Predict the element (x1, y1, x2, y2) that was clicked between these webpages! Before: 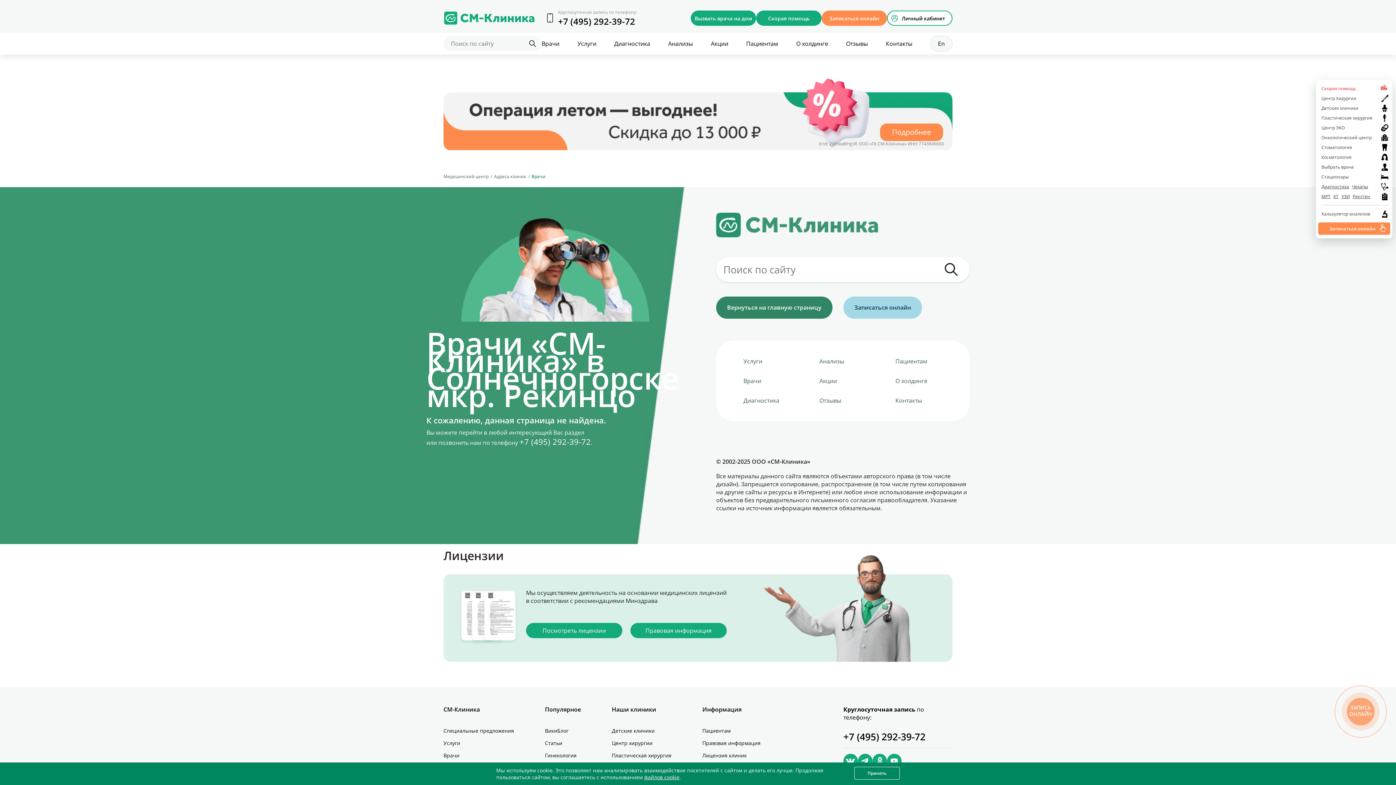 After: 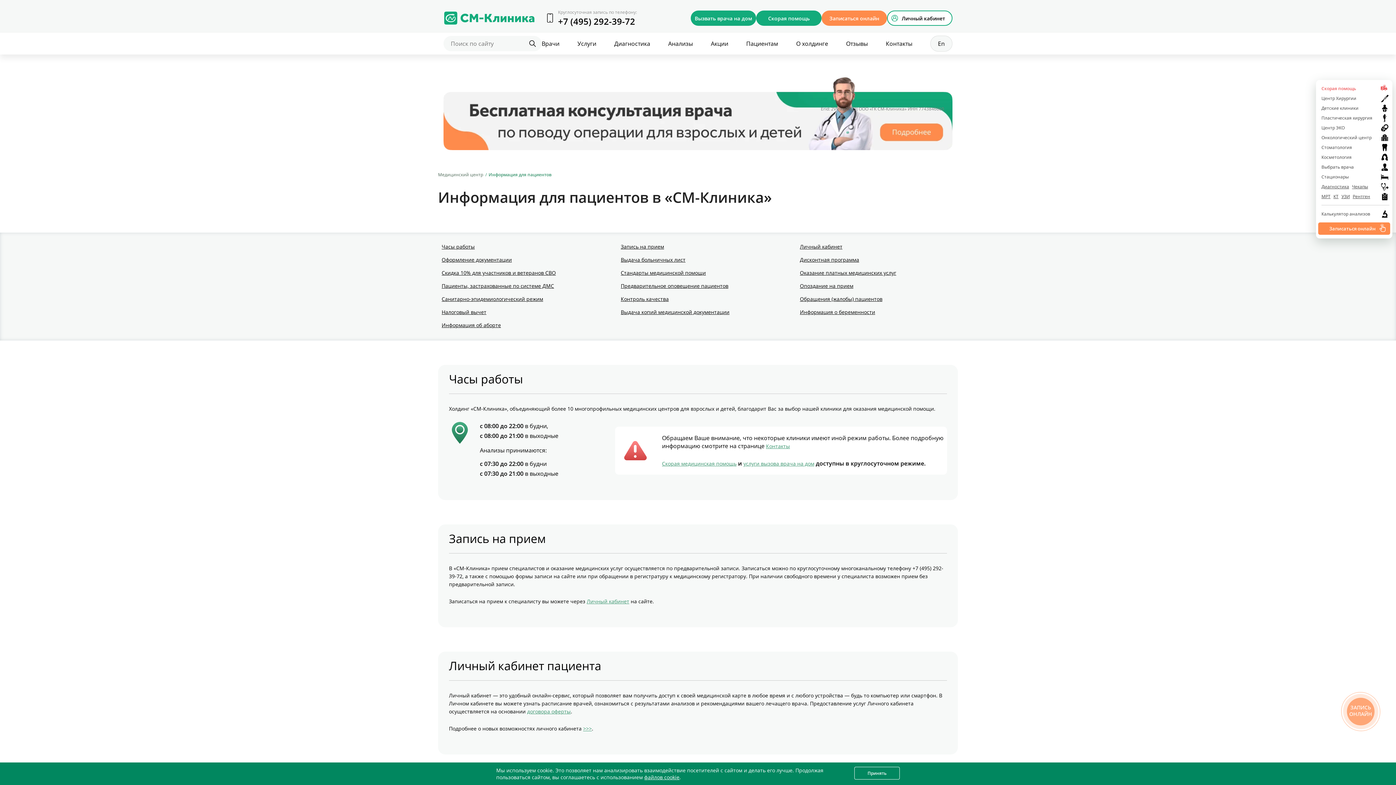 Action: bbox: (884, 353, 949, 369) label: Пациентам